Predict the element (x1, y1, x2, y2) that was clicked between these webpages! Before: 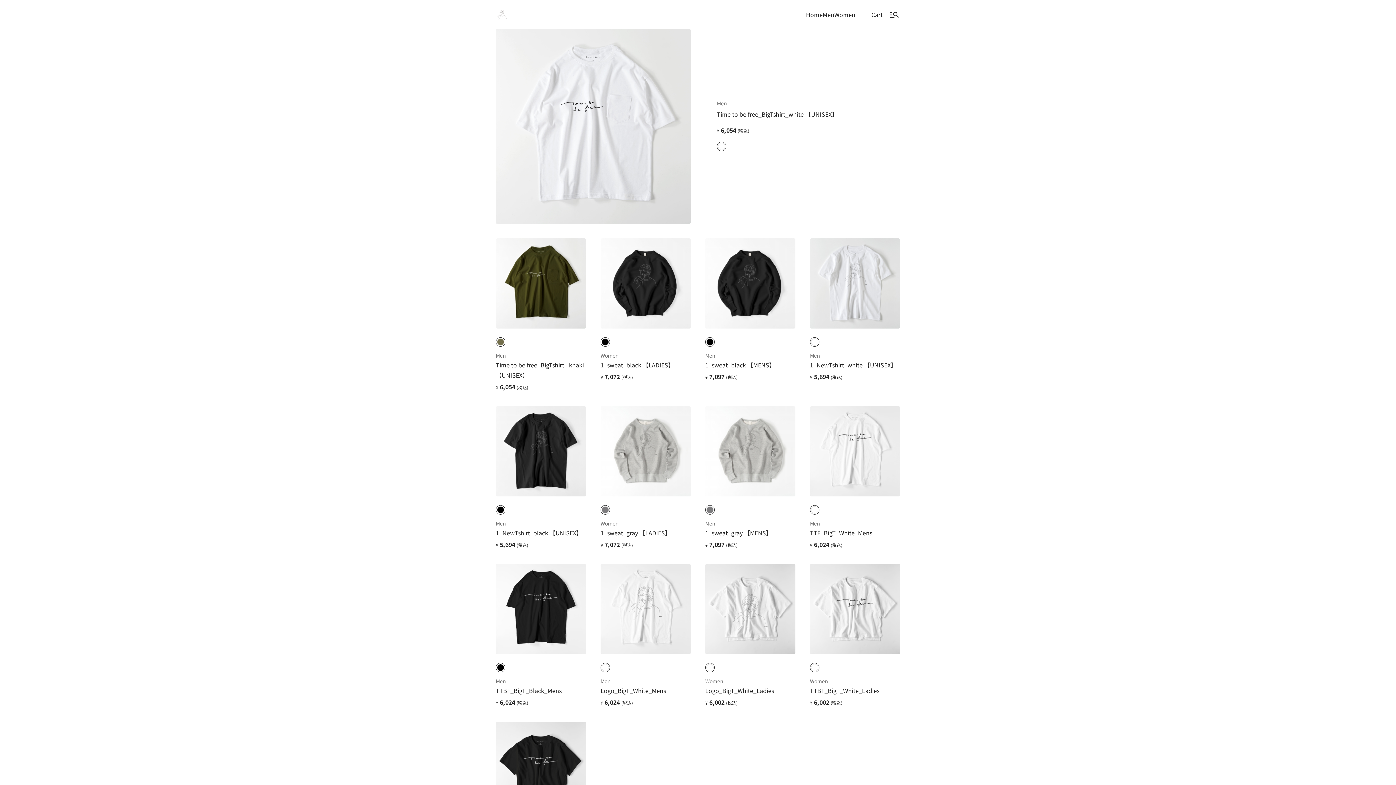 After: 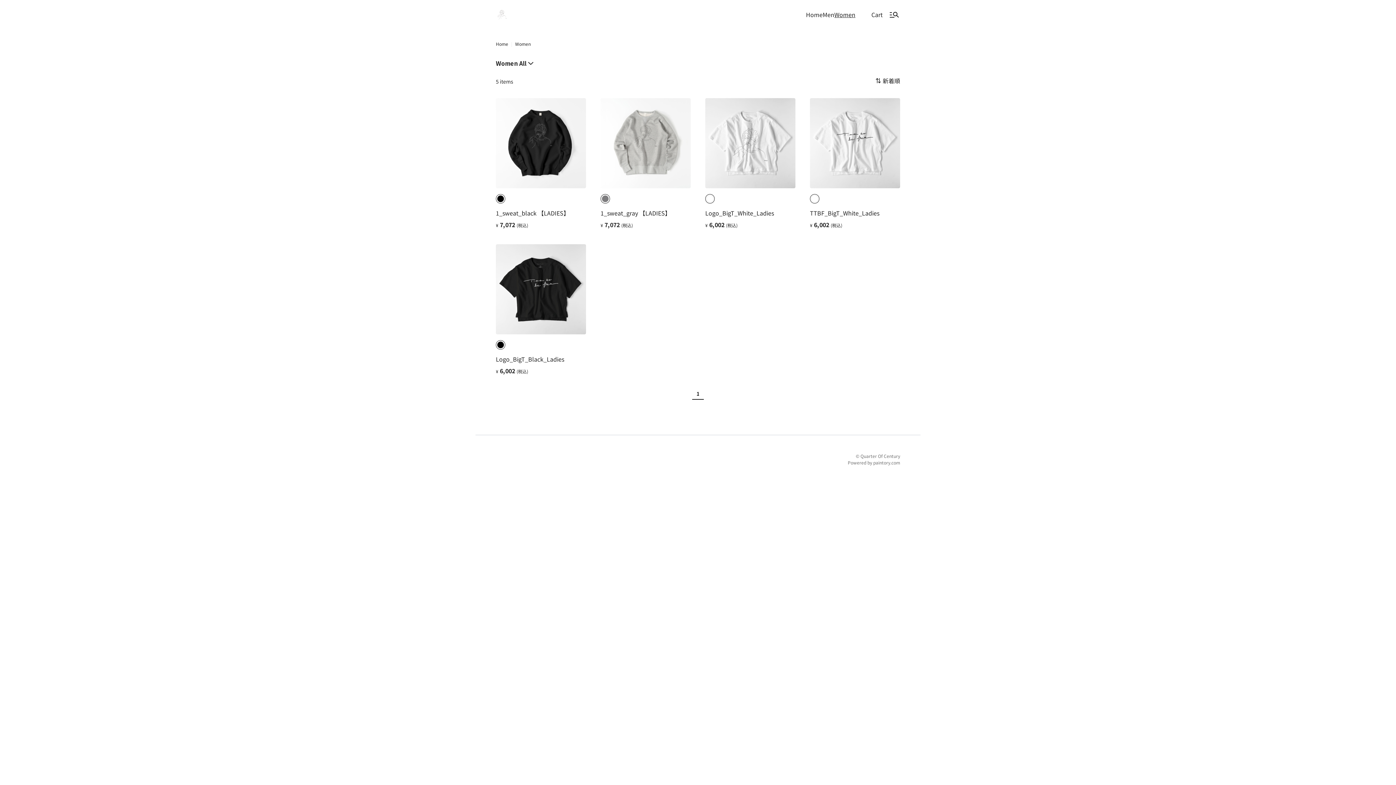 Action: bbox: (834, 9, 855, 19) label: Women